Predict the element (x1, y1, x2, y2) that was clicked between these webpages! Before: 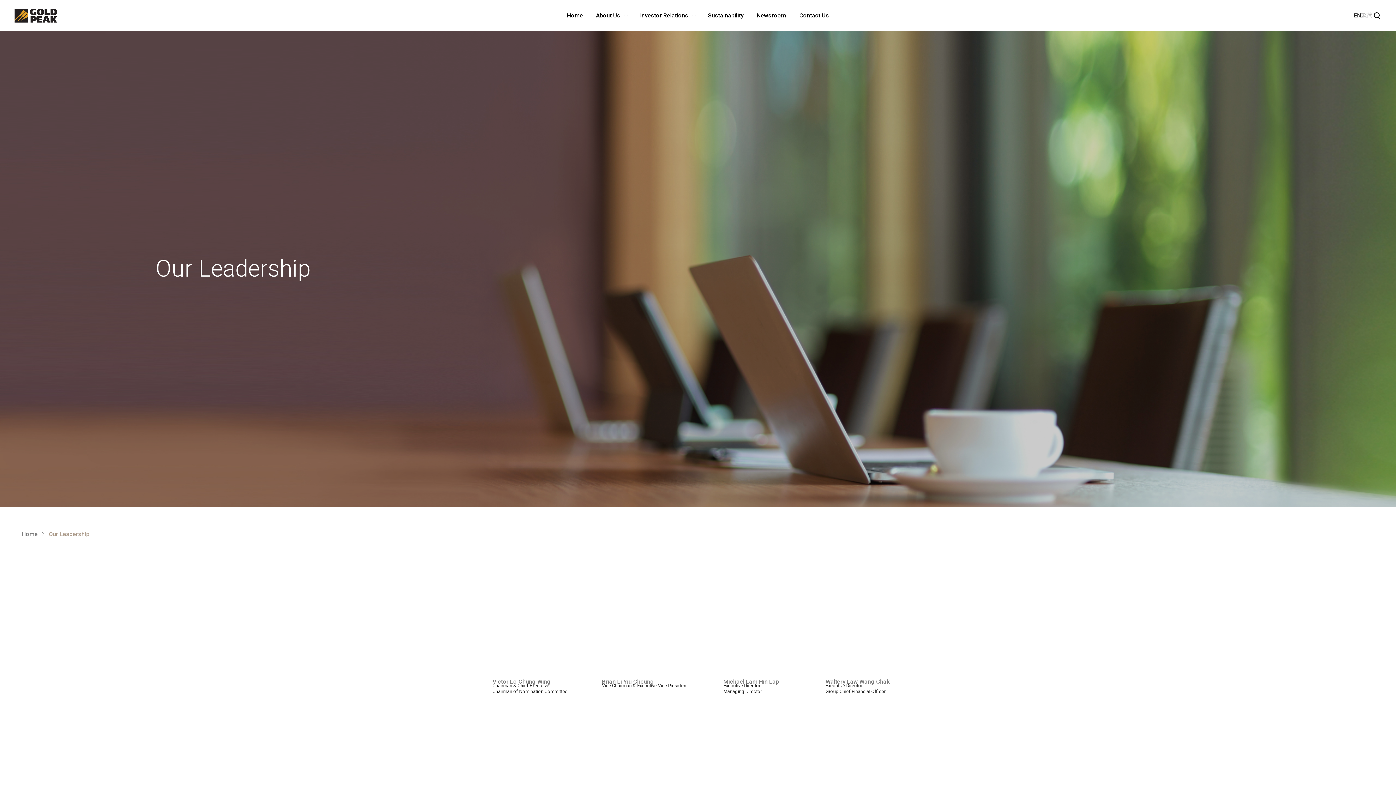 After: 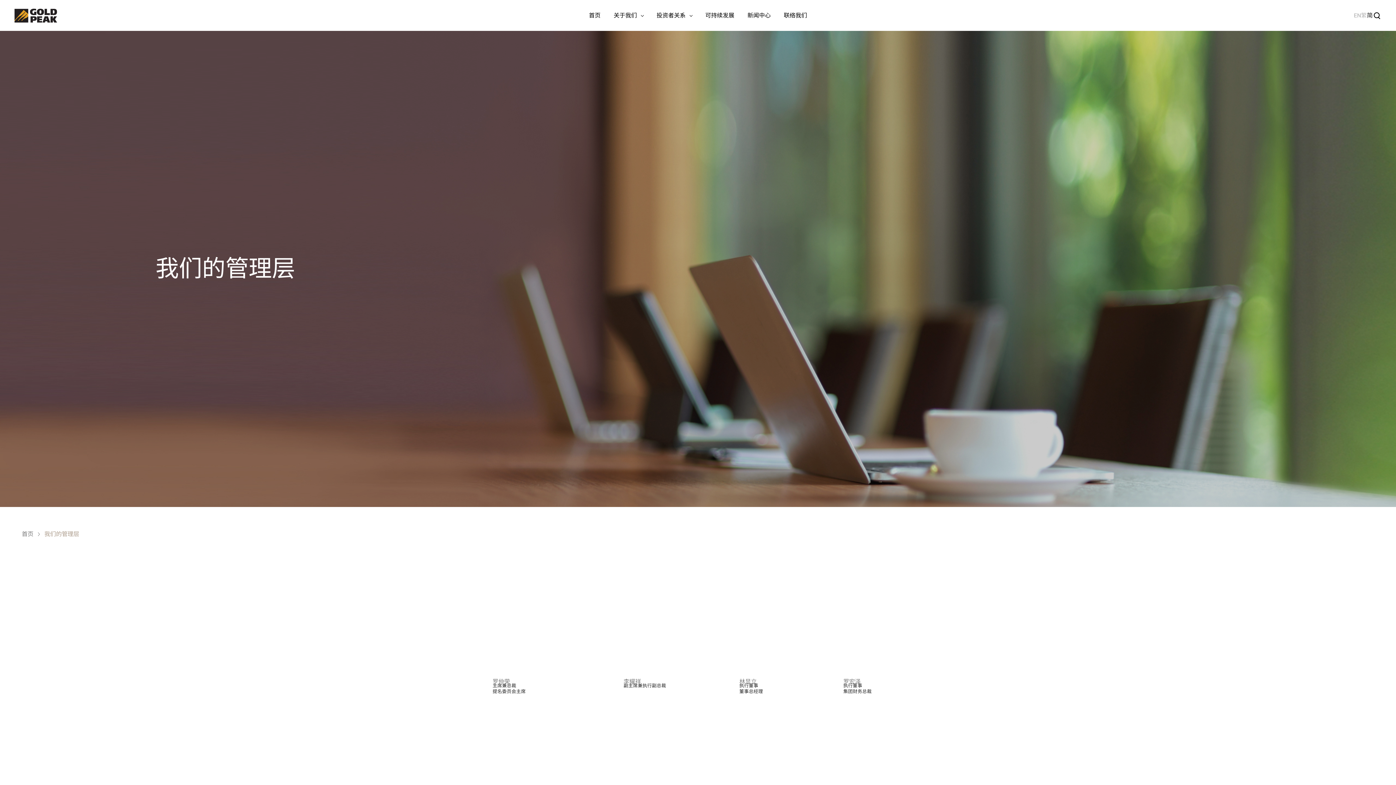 Action: bbox: (1367, 10, 1373, 20) label: 简